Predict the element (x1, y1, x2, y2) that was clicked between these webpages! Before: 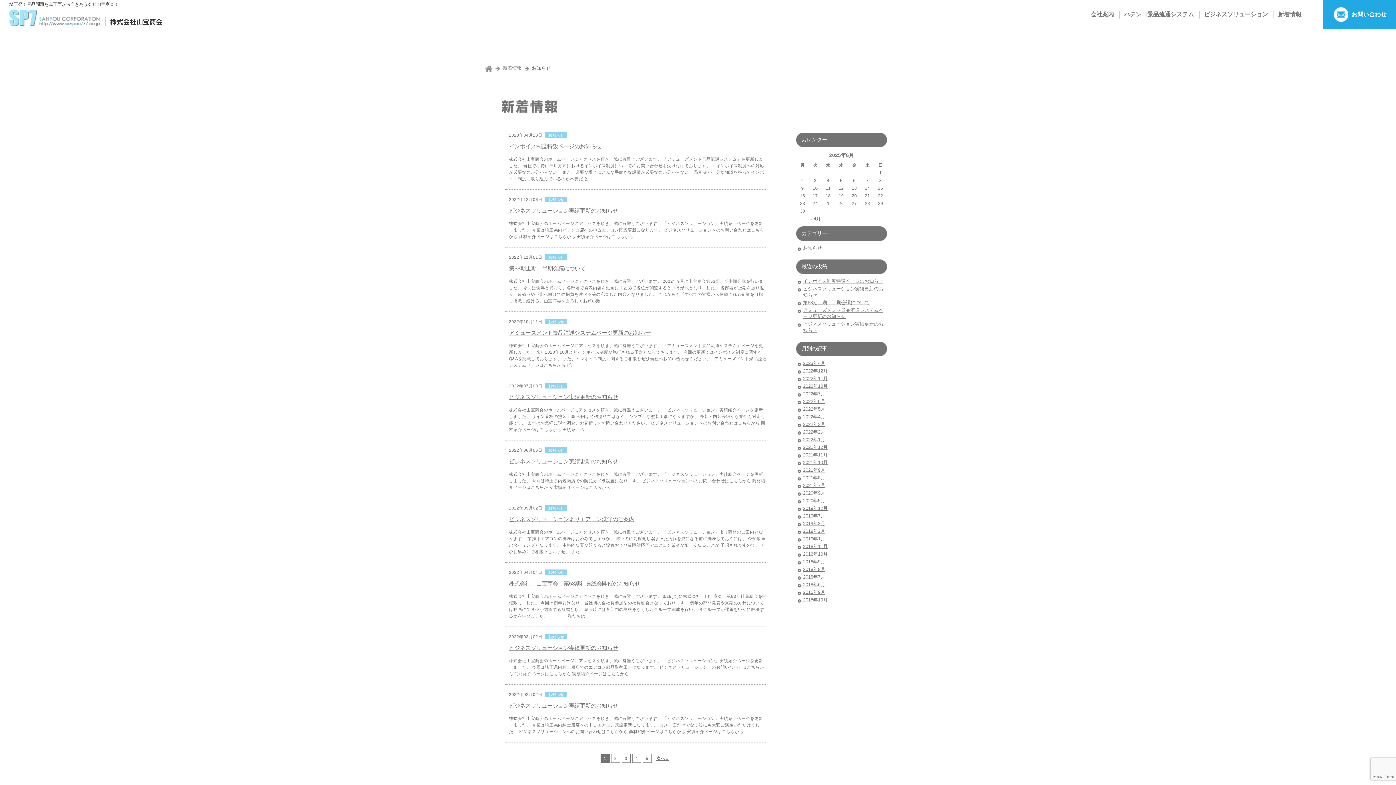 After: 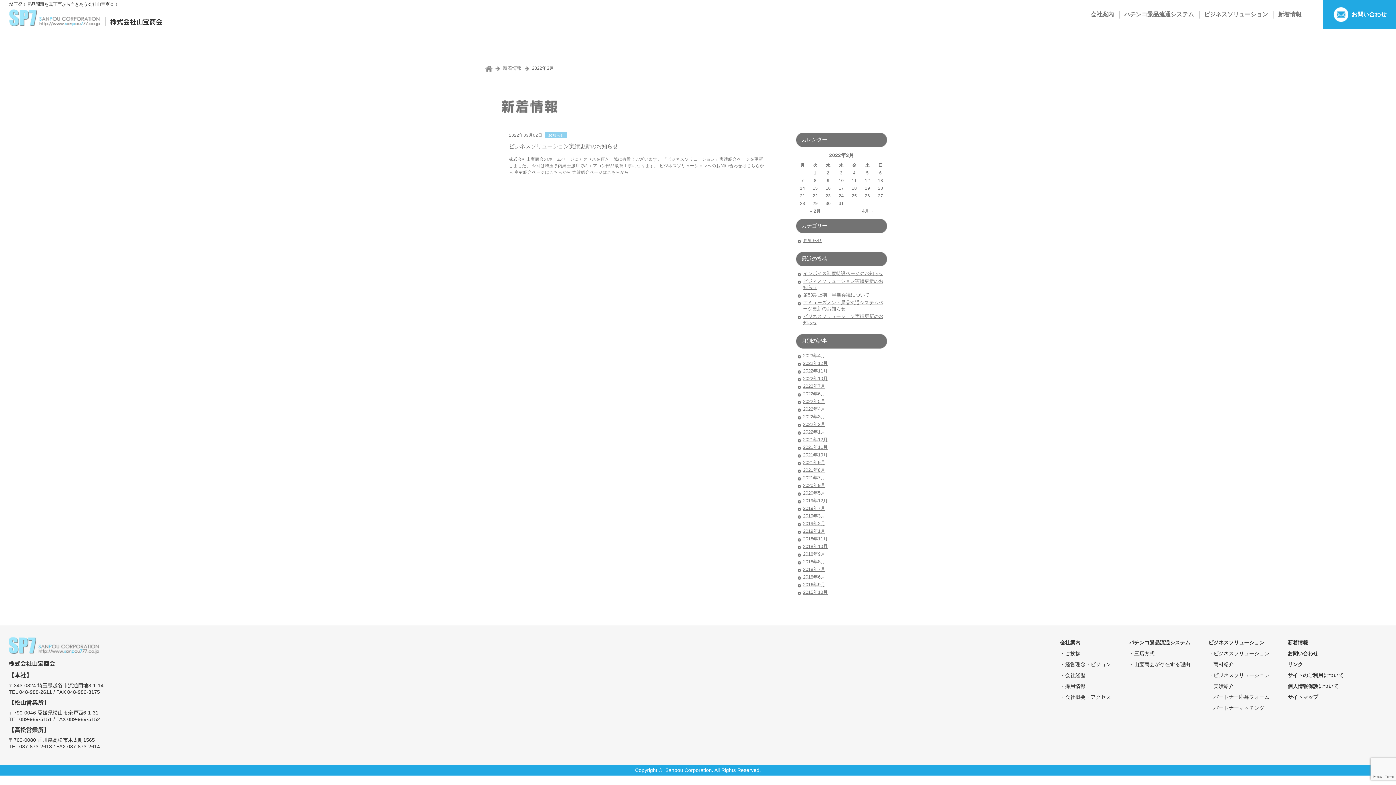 Action: label: 2022年3月 bbox: (803, 421, 825, 427)